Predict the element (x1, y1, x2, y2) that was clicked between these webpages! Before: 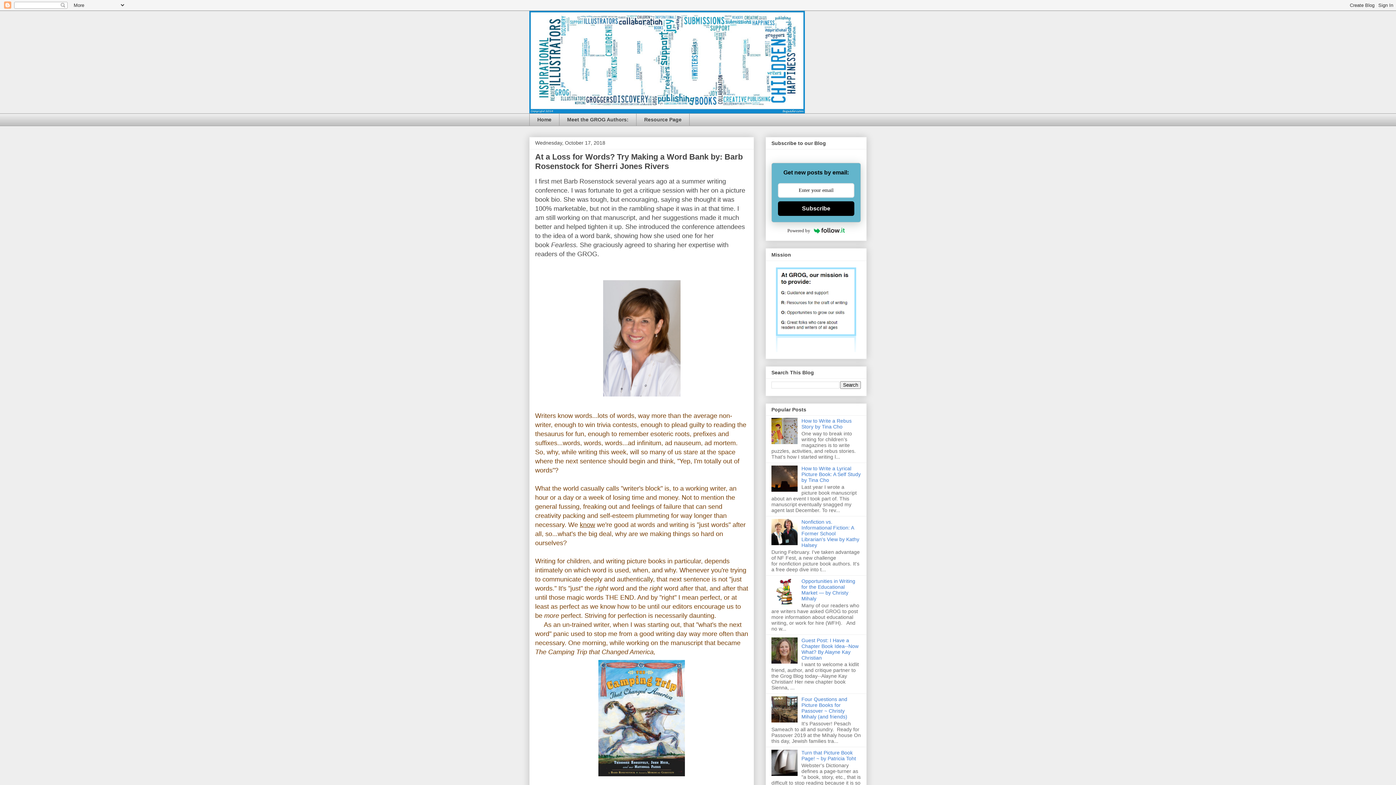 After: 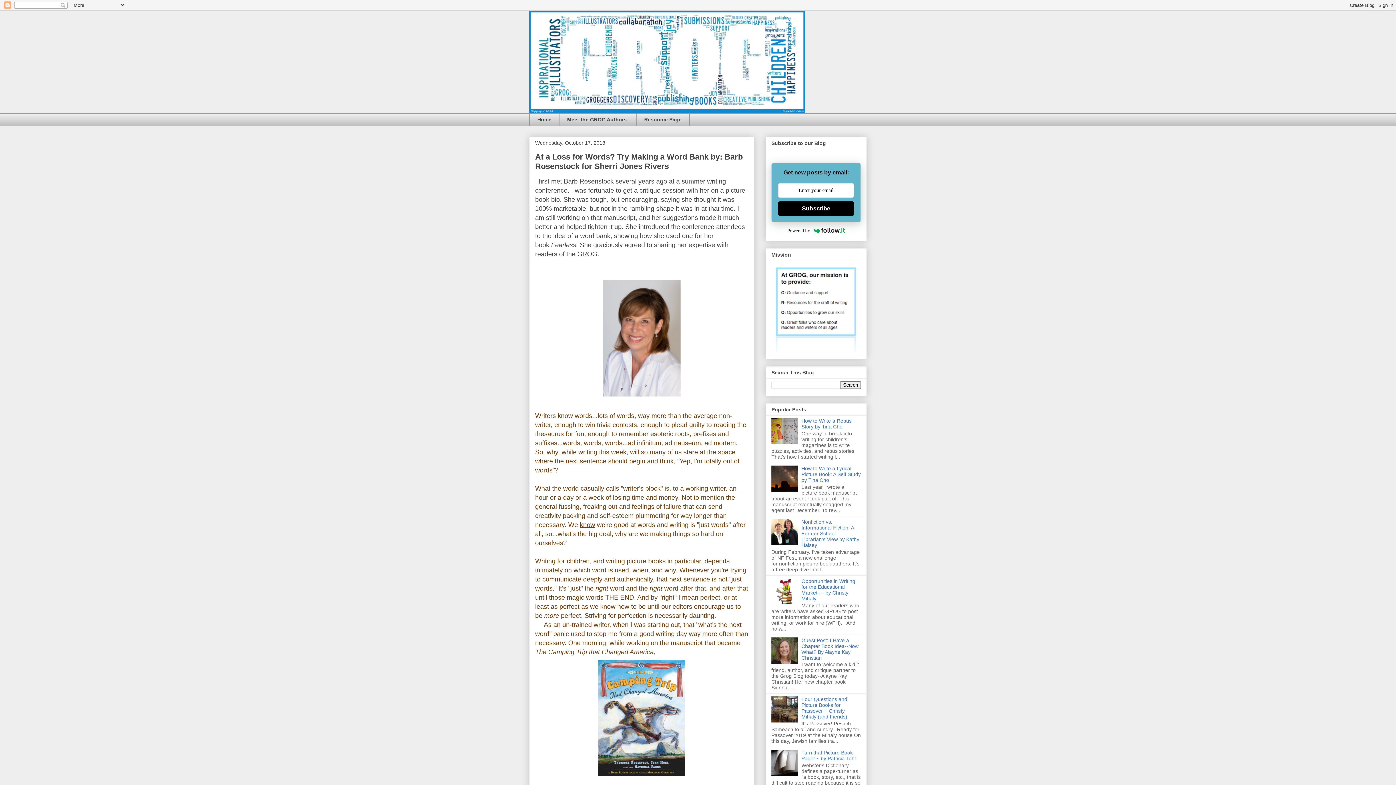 Action: bbox: (771, 599, 799, 605)